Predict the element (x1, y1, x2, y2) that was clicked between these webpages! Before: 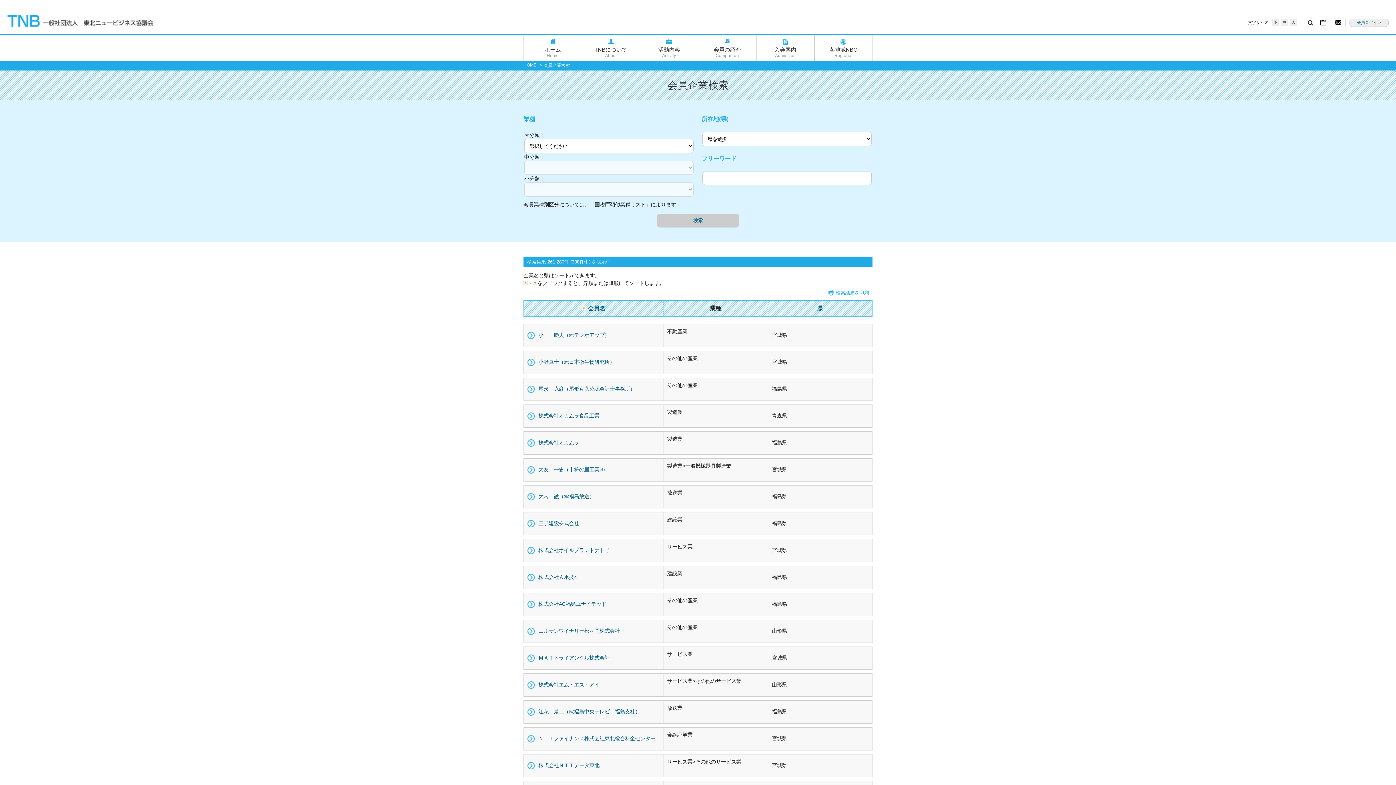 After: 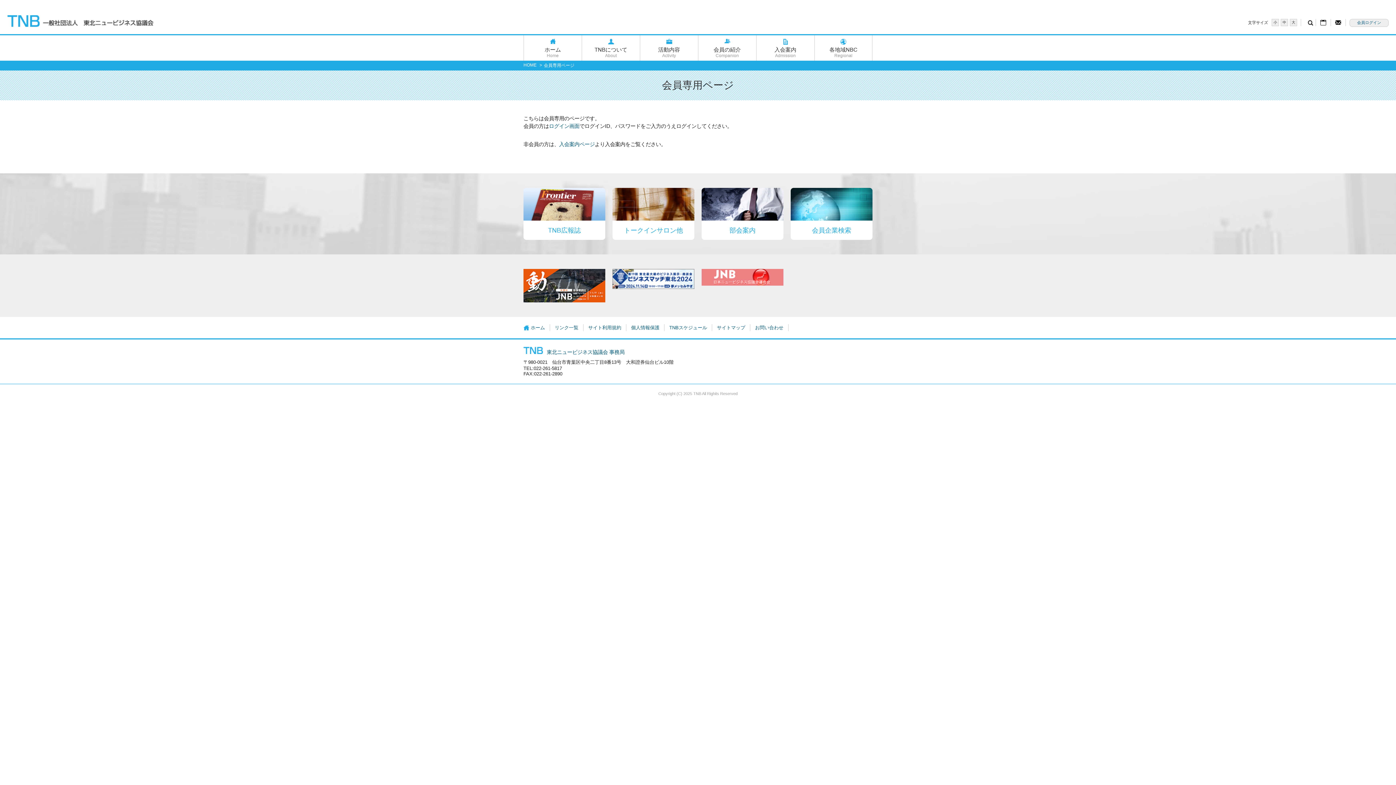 Action: label: 大友　一史（十符の里工業㈱） bbox: (527, 466, 609, 473)